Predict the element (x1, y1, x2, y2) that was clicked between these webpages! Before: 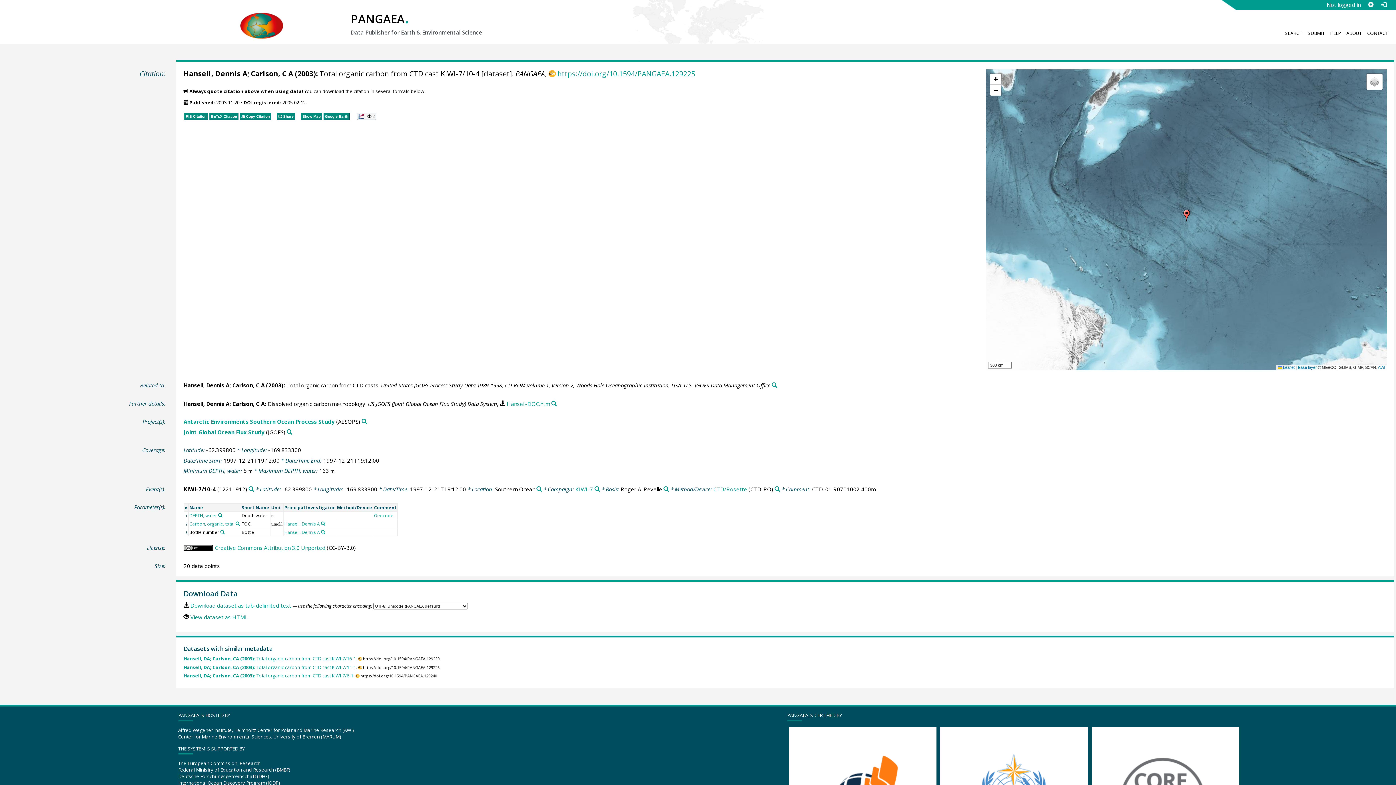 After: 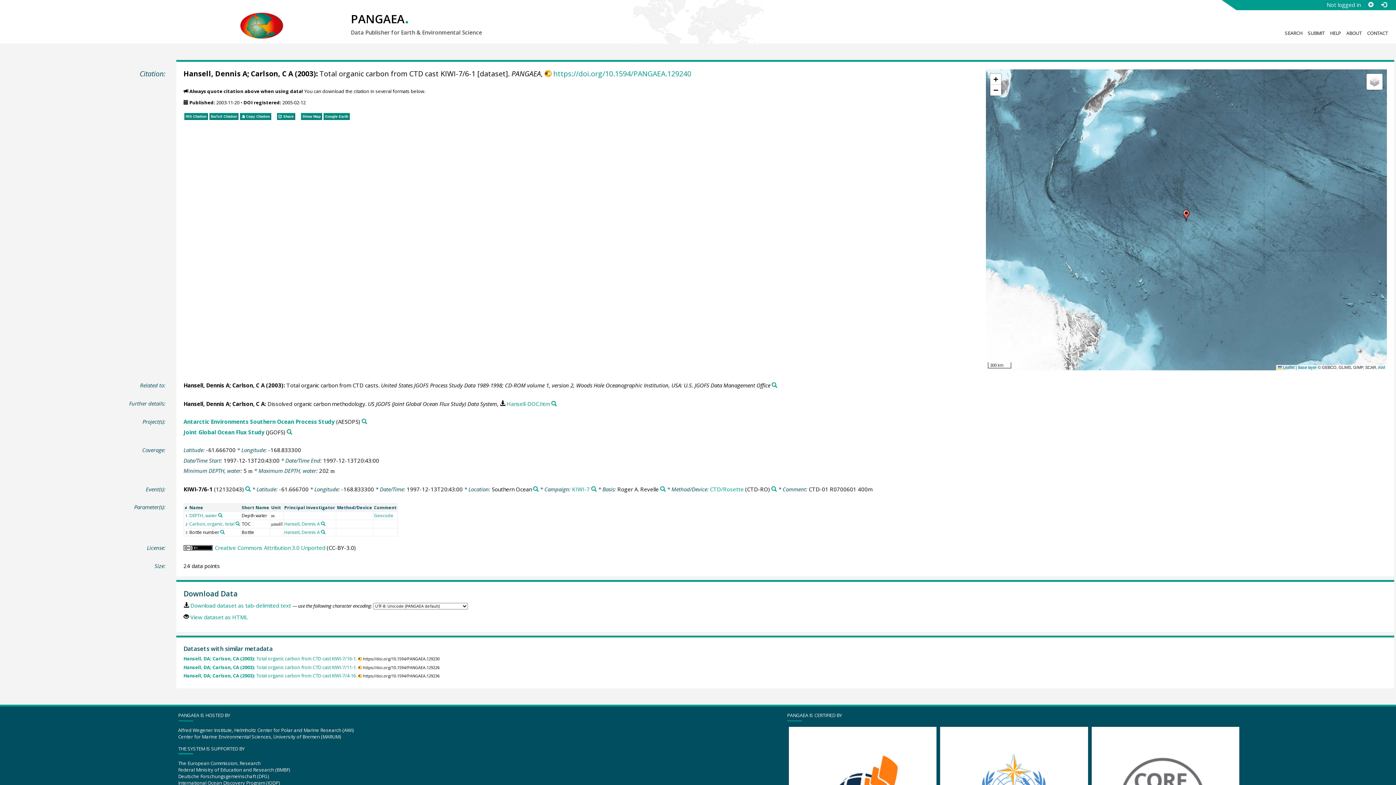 Action: label: Hansell, DA; Carlson, CA (2003): Total organic carbon from CTD cast KIWI-7/6-1. bbox: (183, 673, 354, 679)